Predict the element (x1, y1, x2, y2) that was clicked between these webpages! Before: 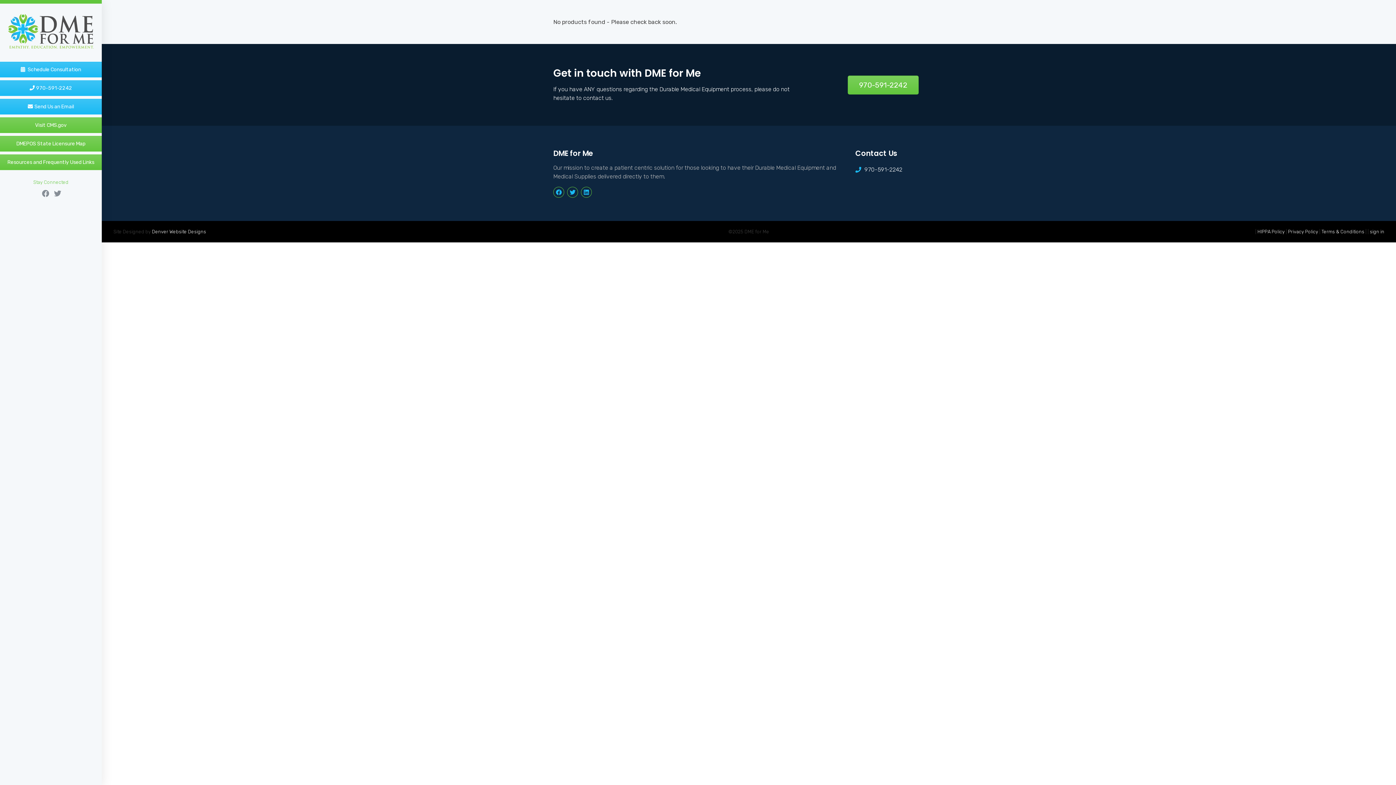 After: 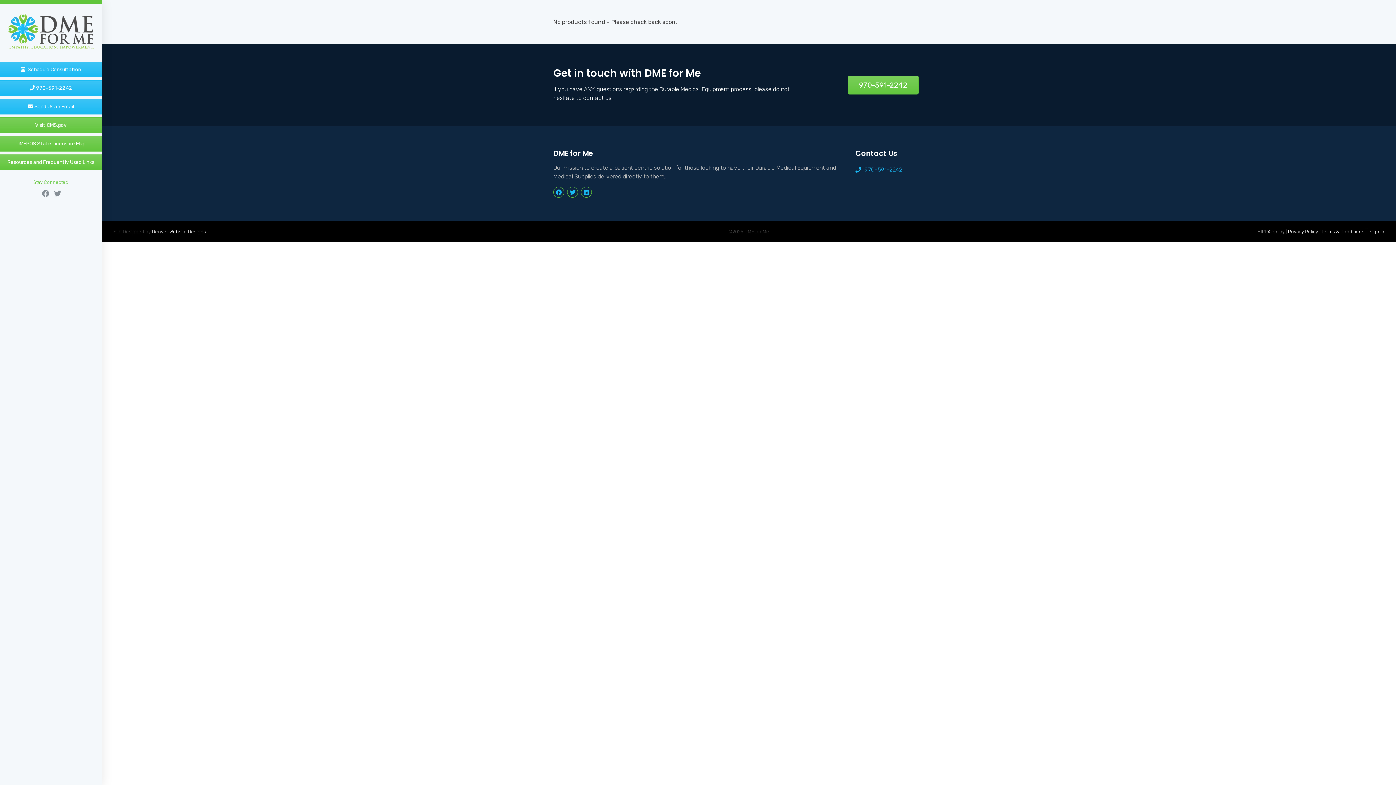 Action: bbox: (855, 163, 944, 175) label: 970-591-2242